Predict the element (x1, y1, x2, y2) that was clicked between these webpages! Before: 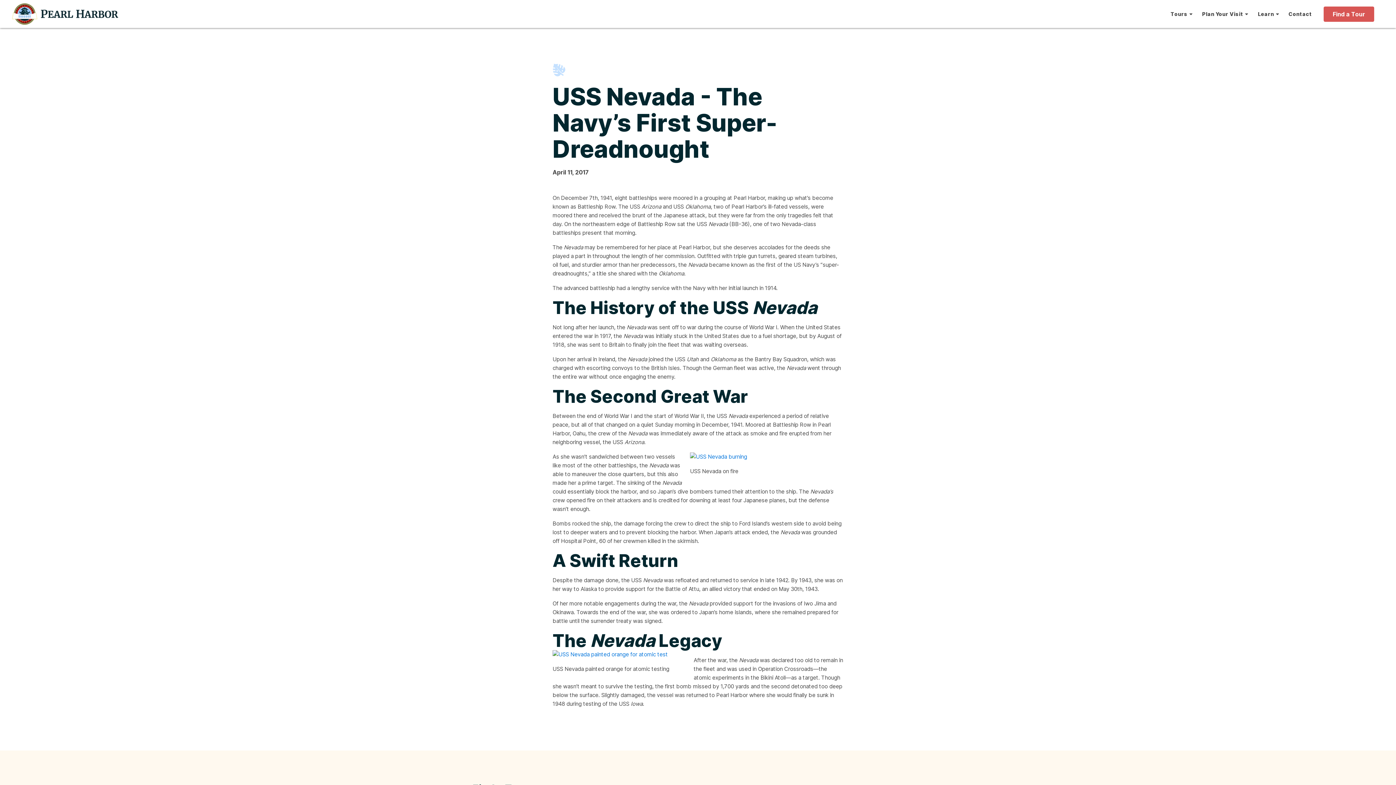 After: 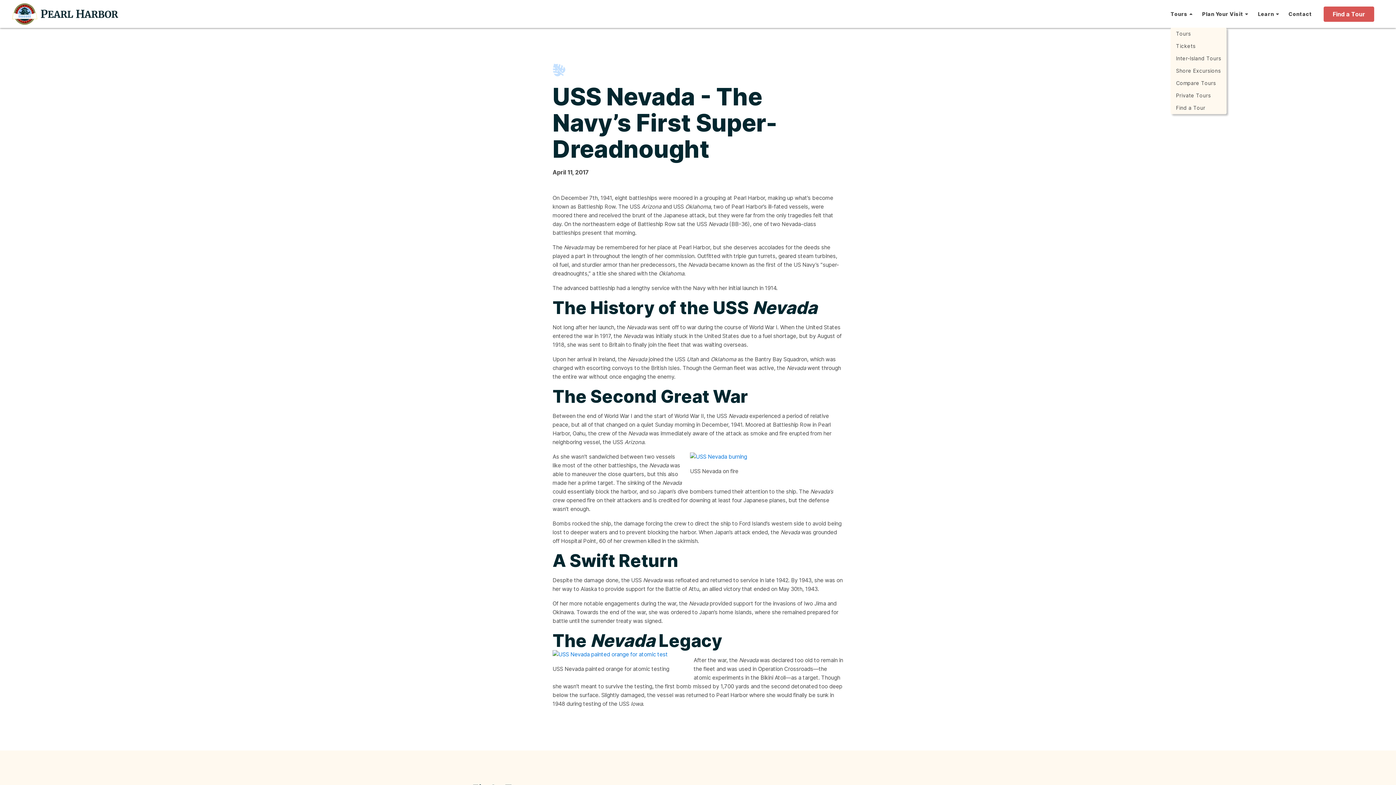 Action: label: Tours bbox: (1170, 0, 1193, 27)